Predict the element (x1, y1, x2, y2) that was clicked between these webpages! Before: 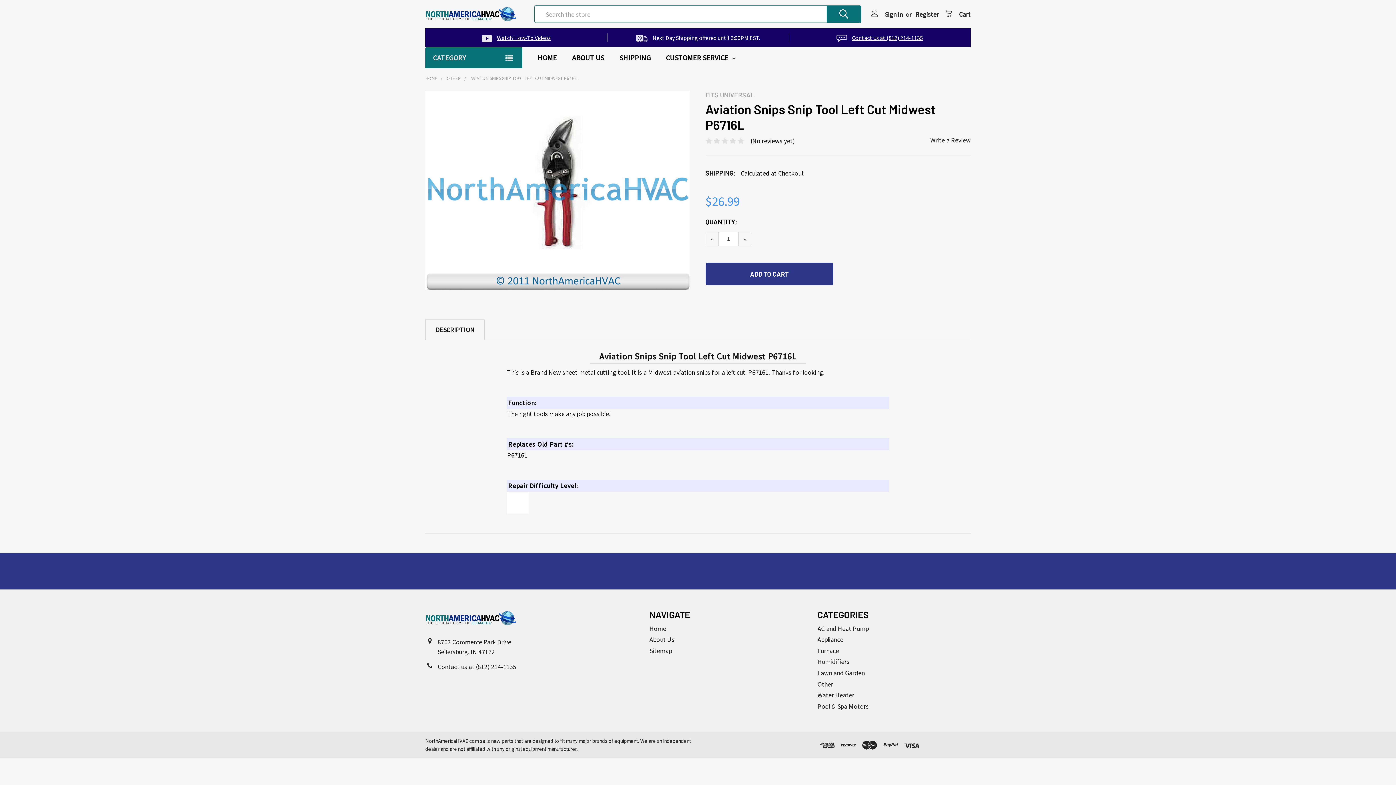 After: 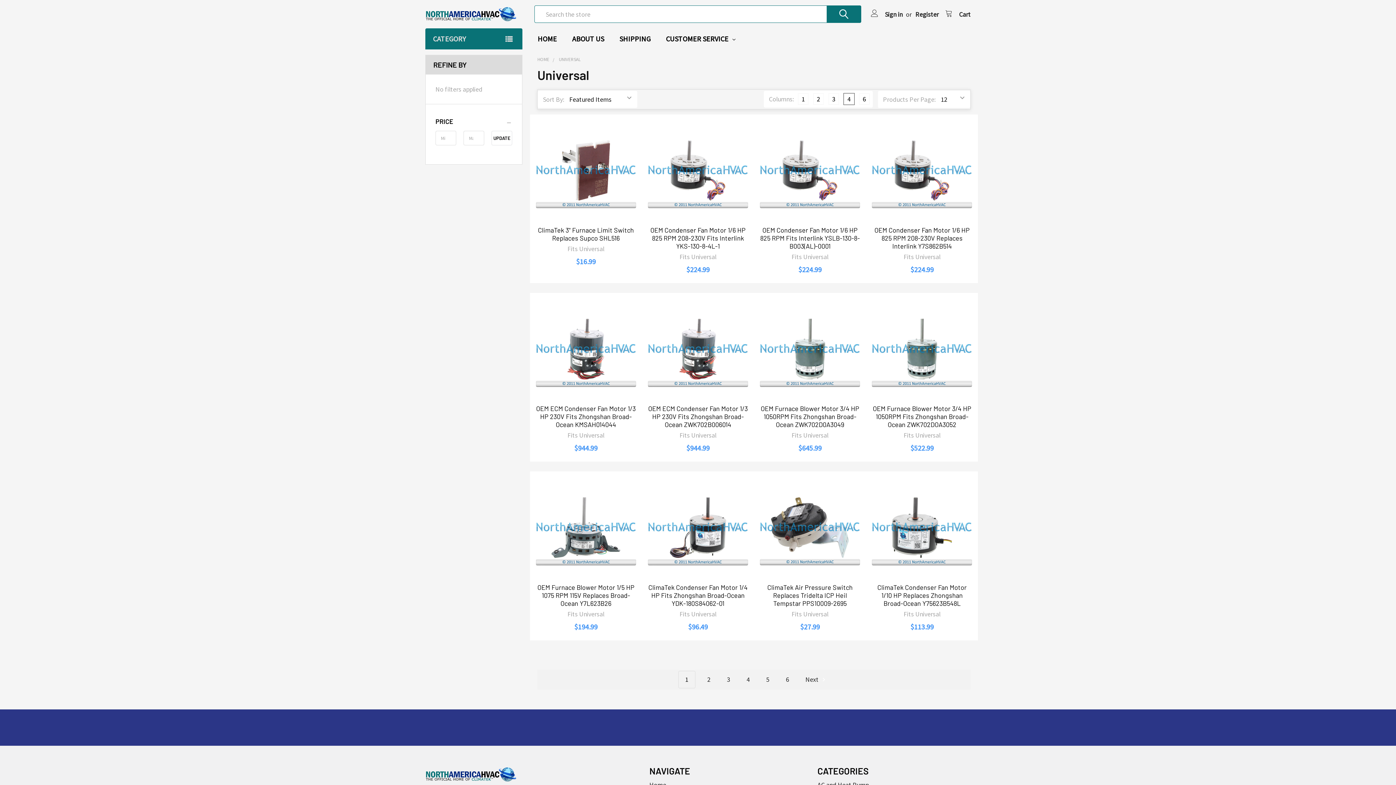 Action: bbox: (720, 90, 754, 98) label: UNIVERSAL